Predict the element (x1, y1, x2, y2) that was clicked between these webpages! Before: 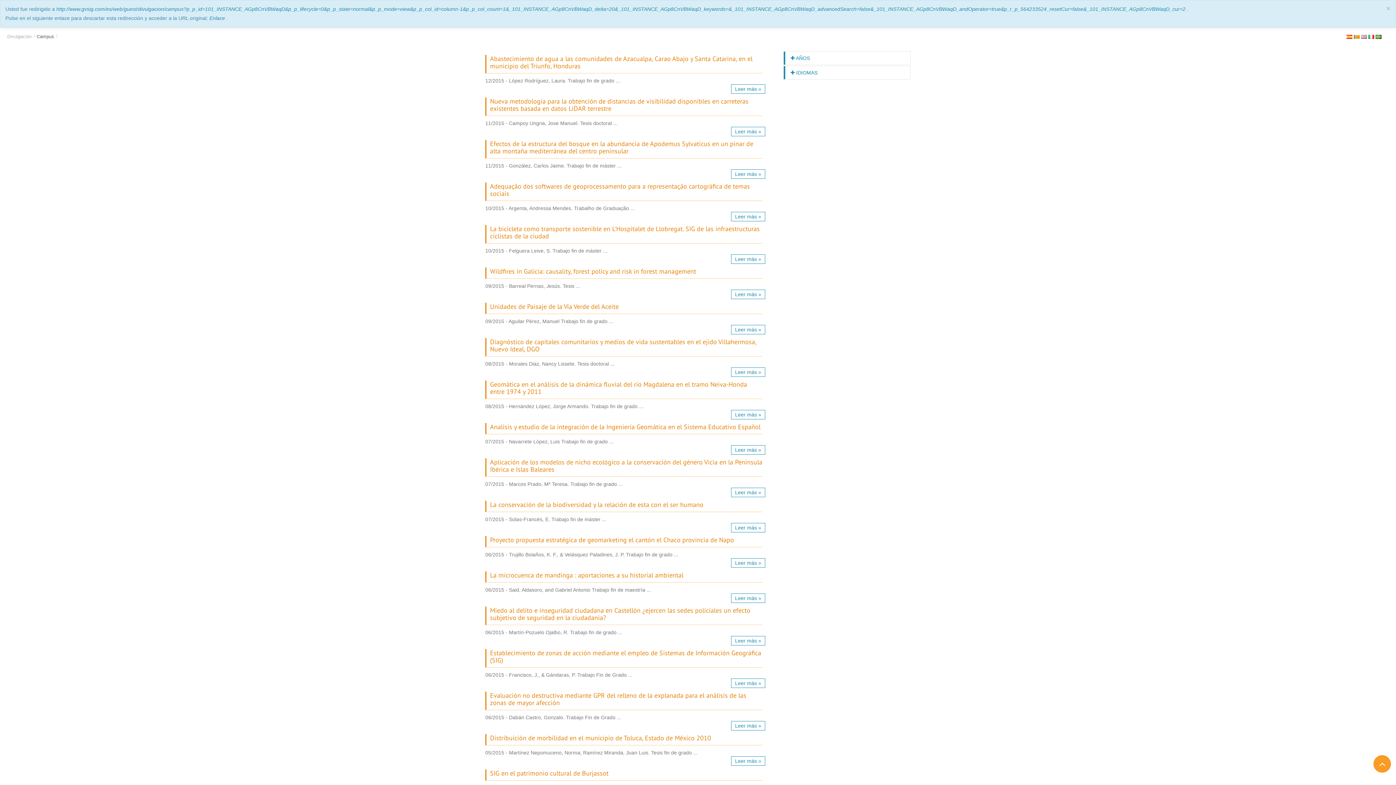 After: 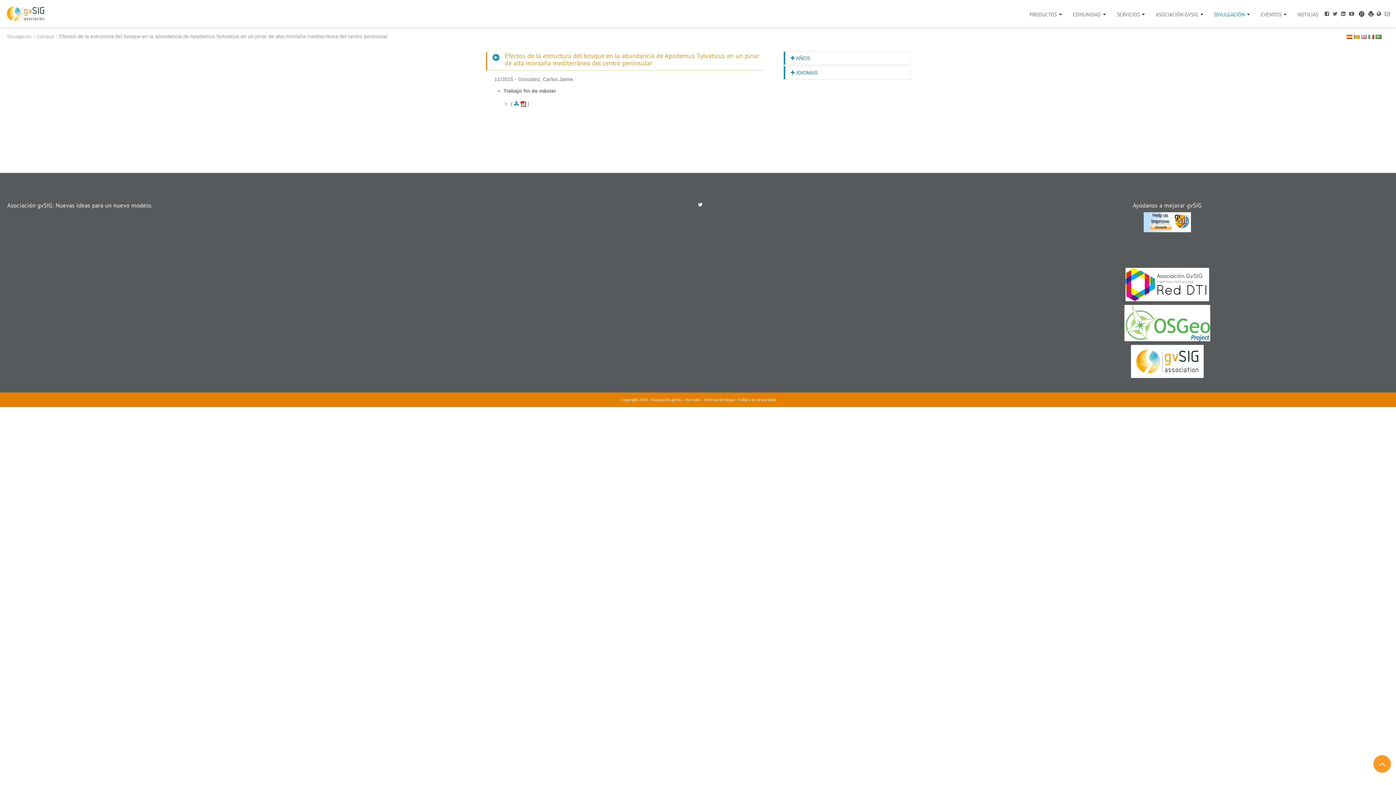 Action: bbox: (490, 139, 753, 155) label: Efectos de la estructura del bosque en la abundancia de Apodemus Sylvaticus en un pinar de alta montaña mediterránea del centro peninsular